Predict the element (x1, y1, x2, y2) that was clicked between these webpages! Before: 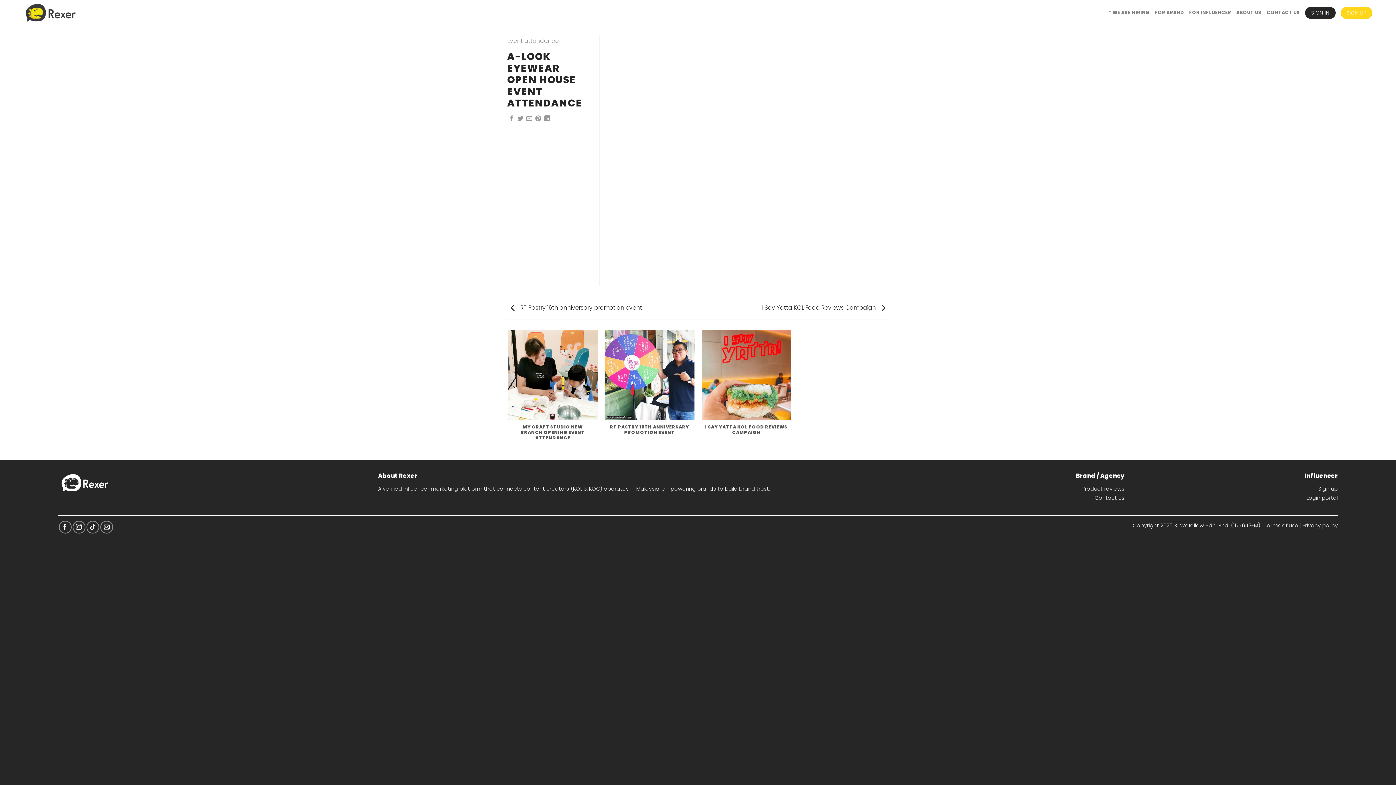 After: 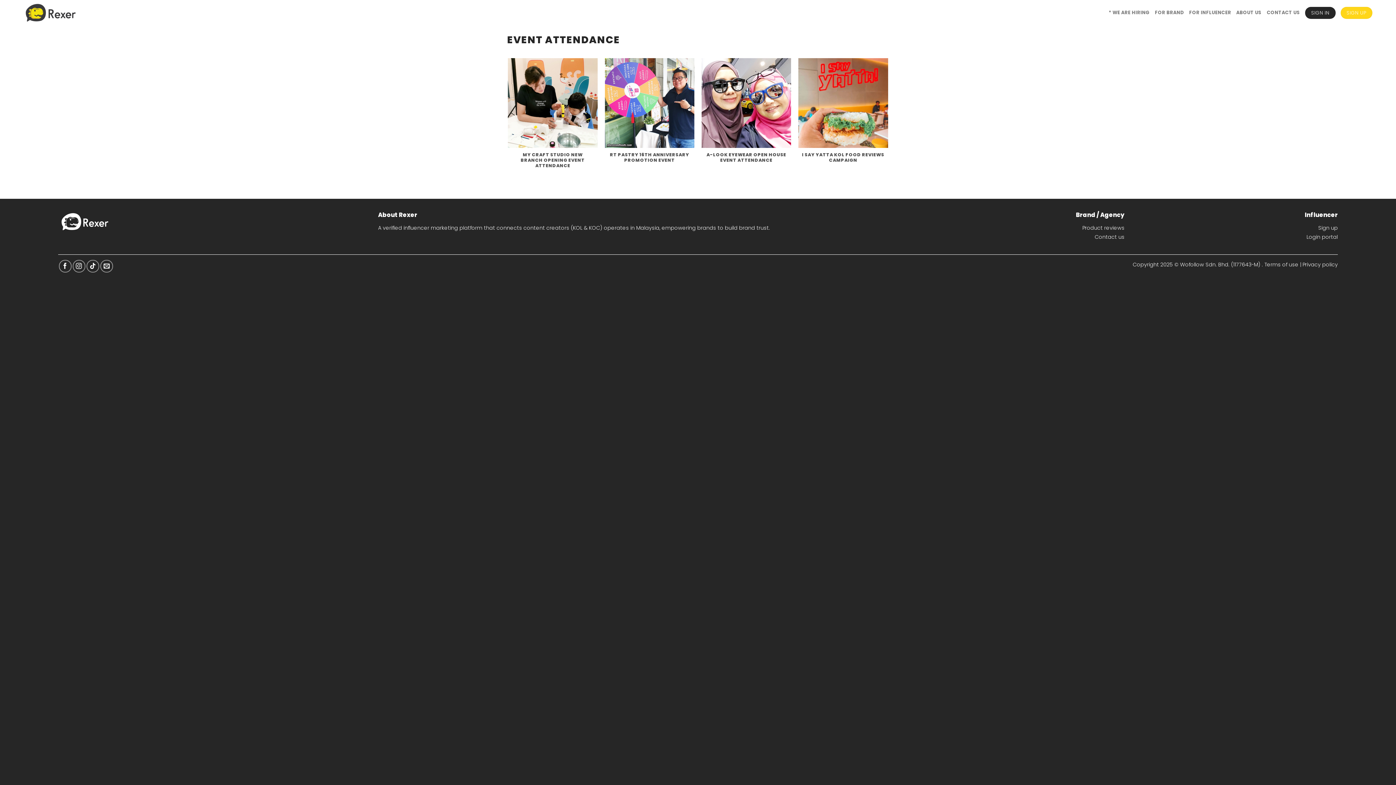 Action: label: Event attendance bbox: (507, 36, 558, 45)